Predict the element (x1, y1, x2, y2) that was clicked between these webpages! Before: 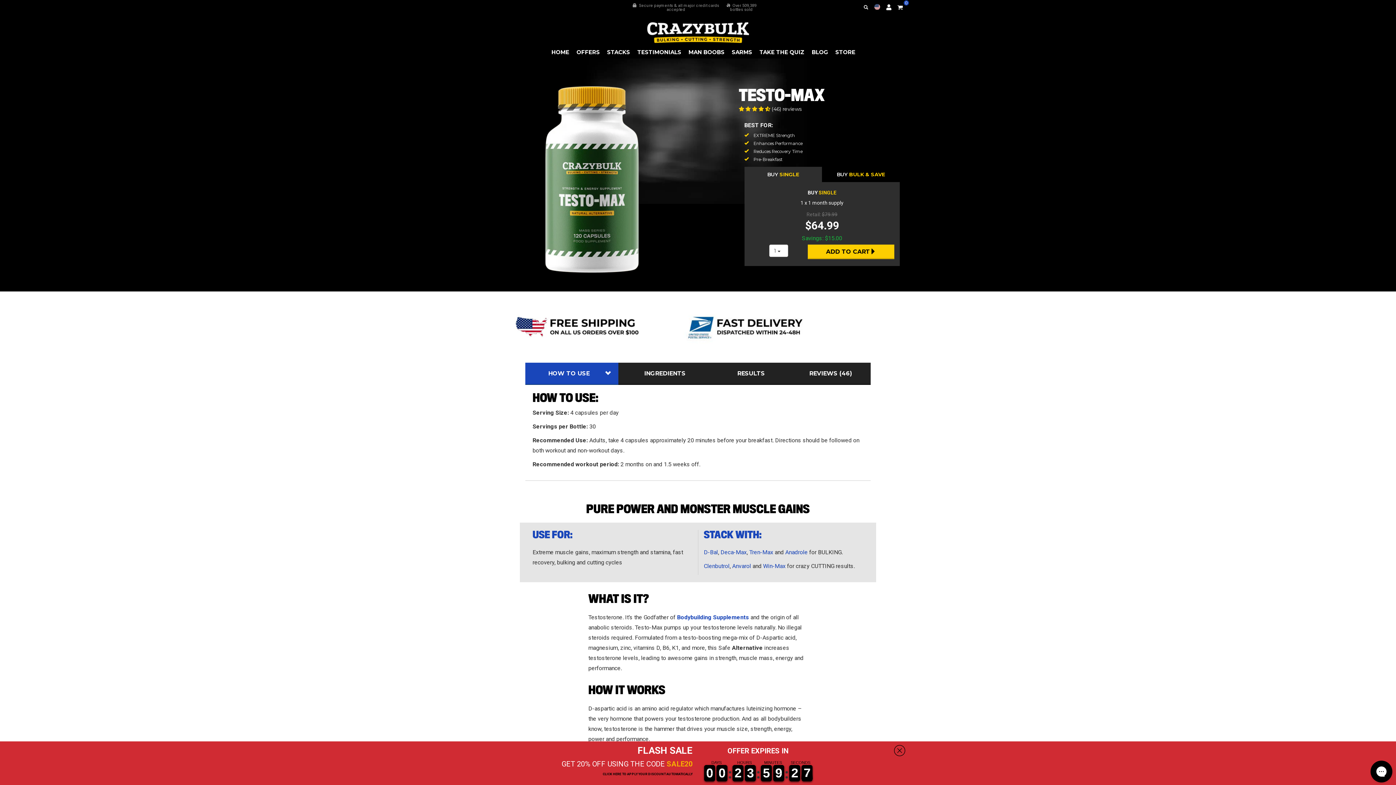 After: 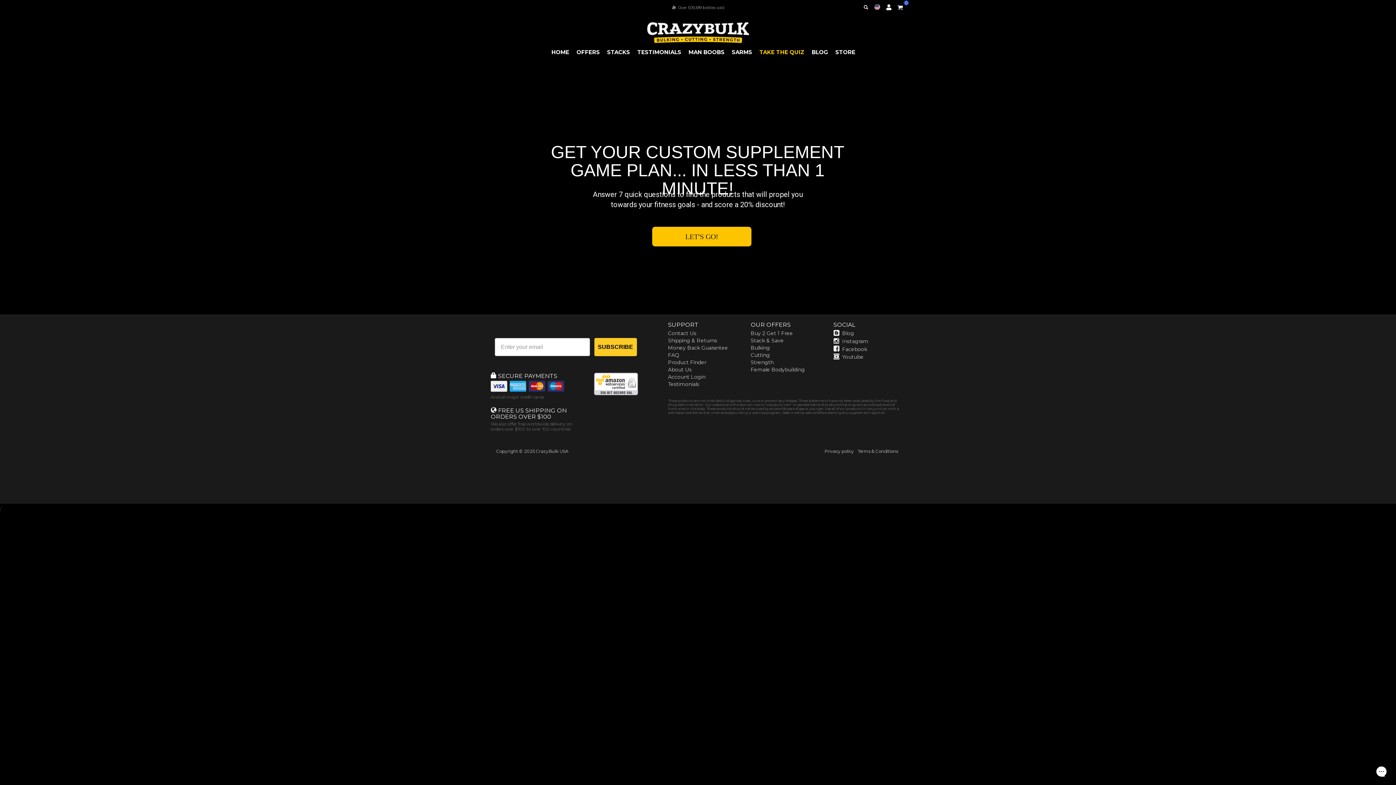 Action: bbox: (756, 45, 808, 58) label: TAKE THE QUIZ